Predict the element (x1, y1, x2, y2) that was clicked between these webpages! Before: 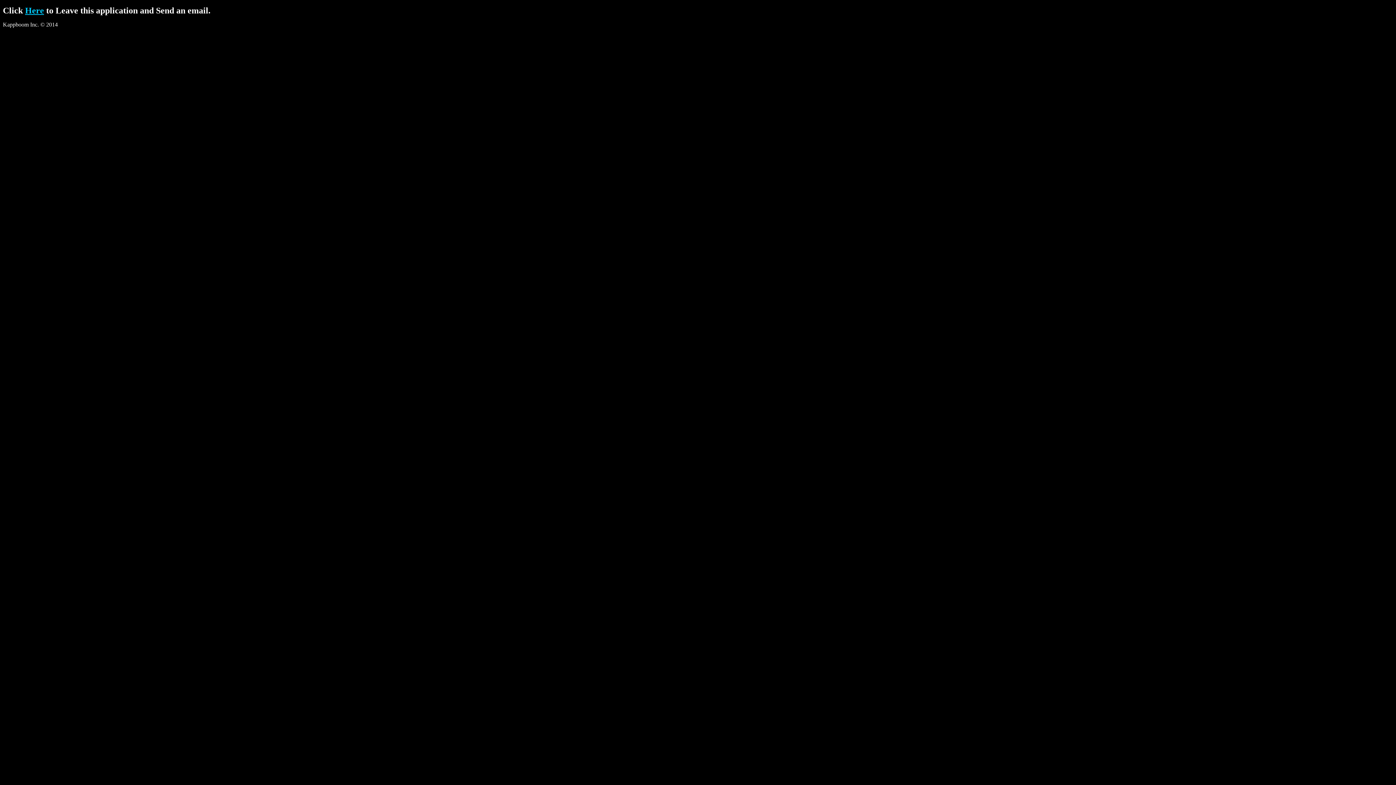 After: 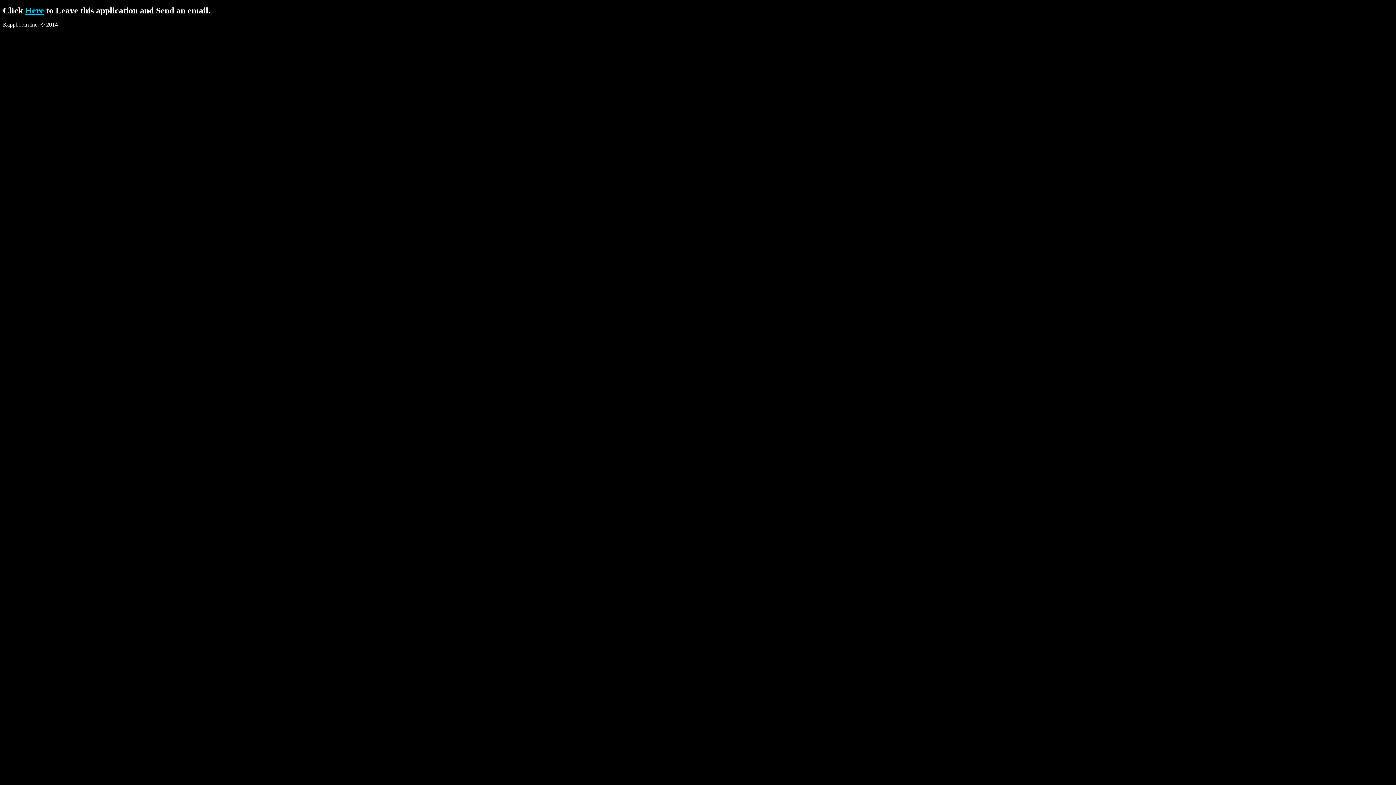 Action: bbox: (25, 5, 44, 15) label: Here